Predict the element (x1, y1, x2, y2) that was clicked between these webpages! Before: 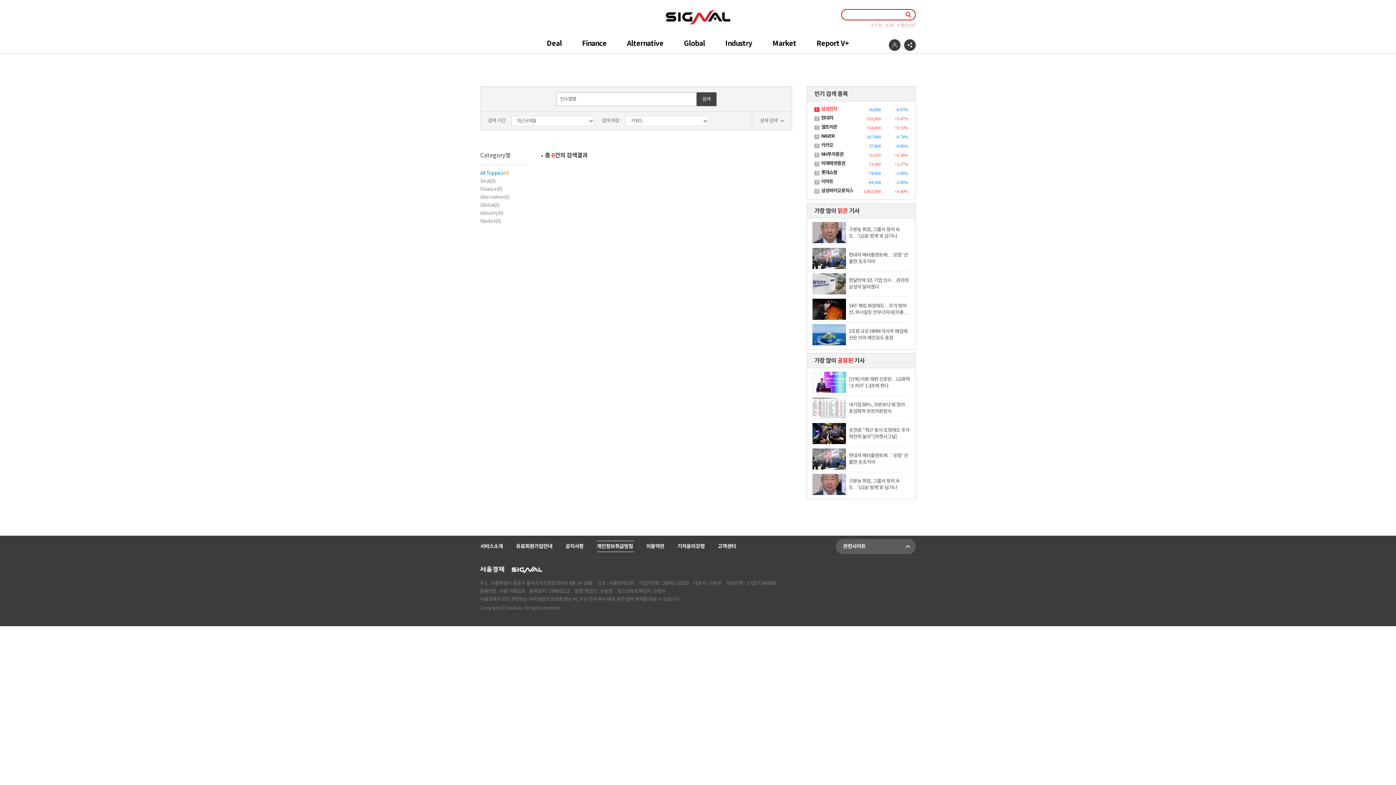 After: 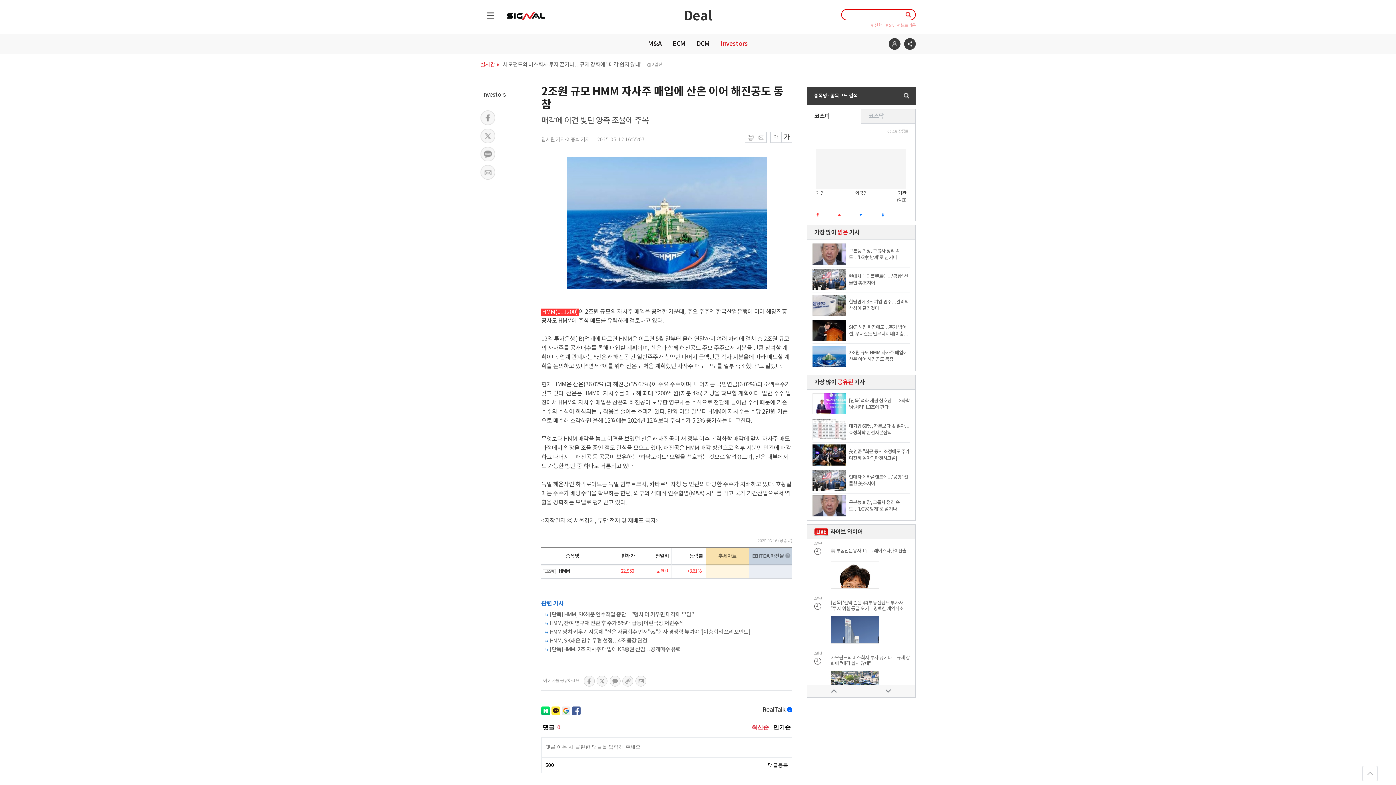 Action: label: 2조원 규모 HMM 자사주 매입에 산은 이어 해진공도 동참 bbox: (812, 328, 910, 341)